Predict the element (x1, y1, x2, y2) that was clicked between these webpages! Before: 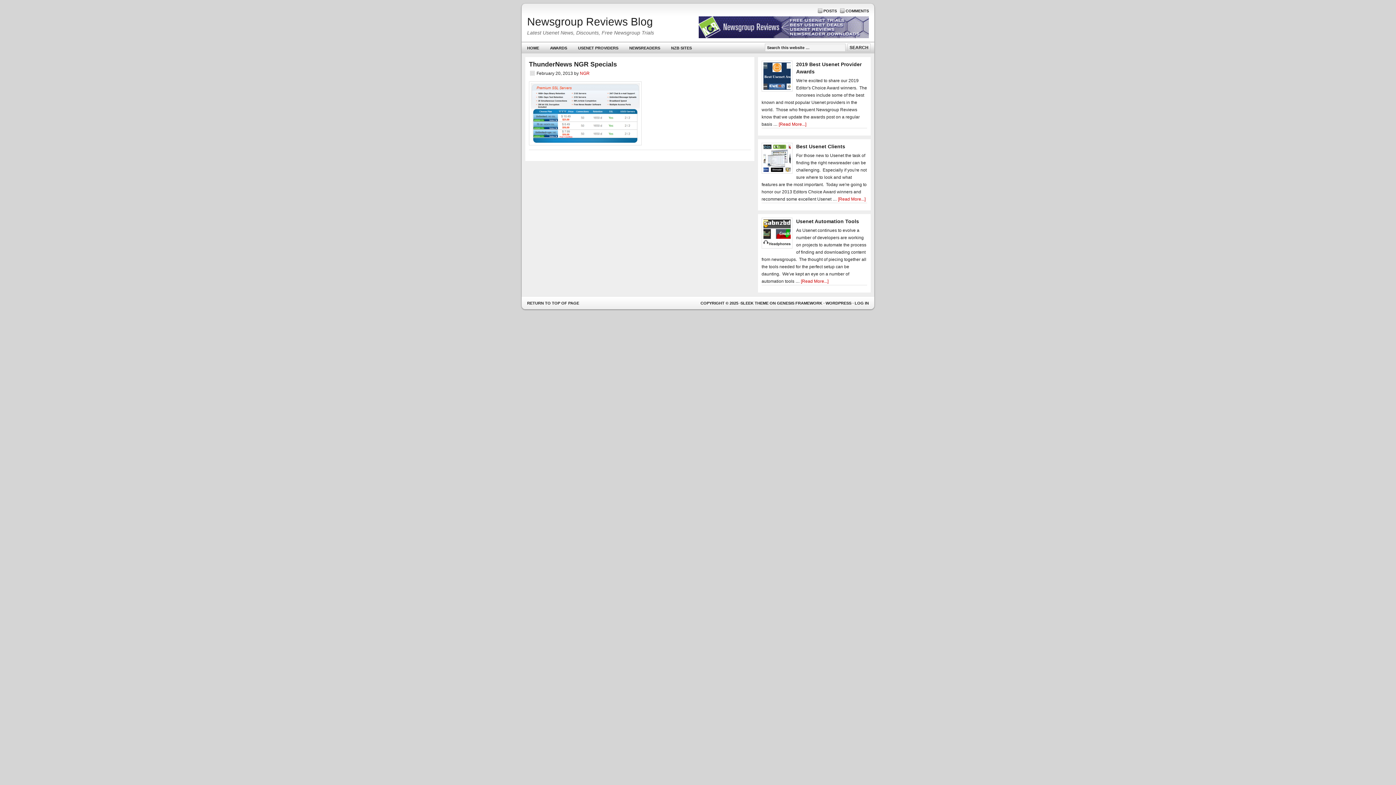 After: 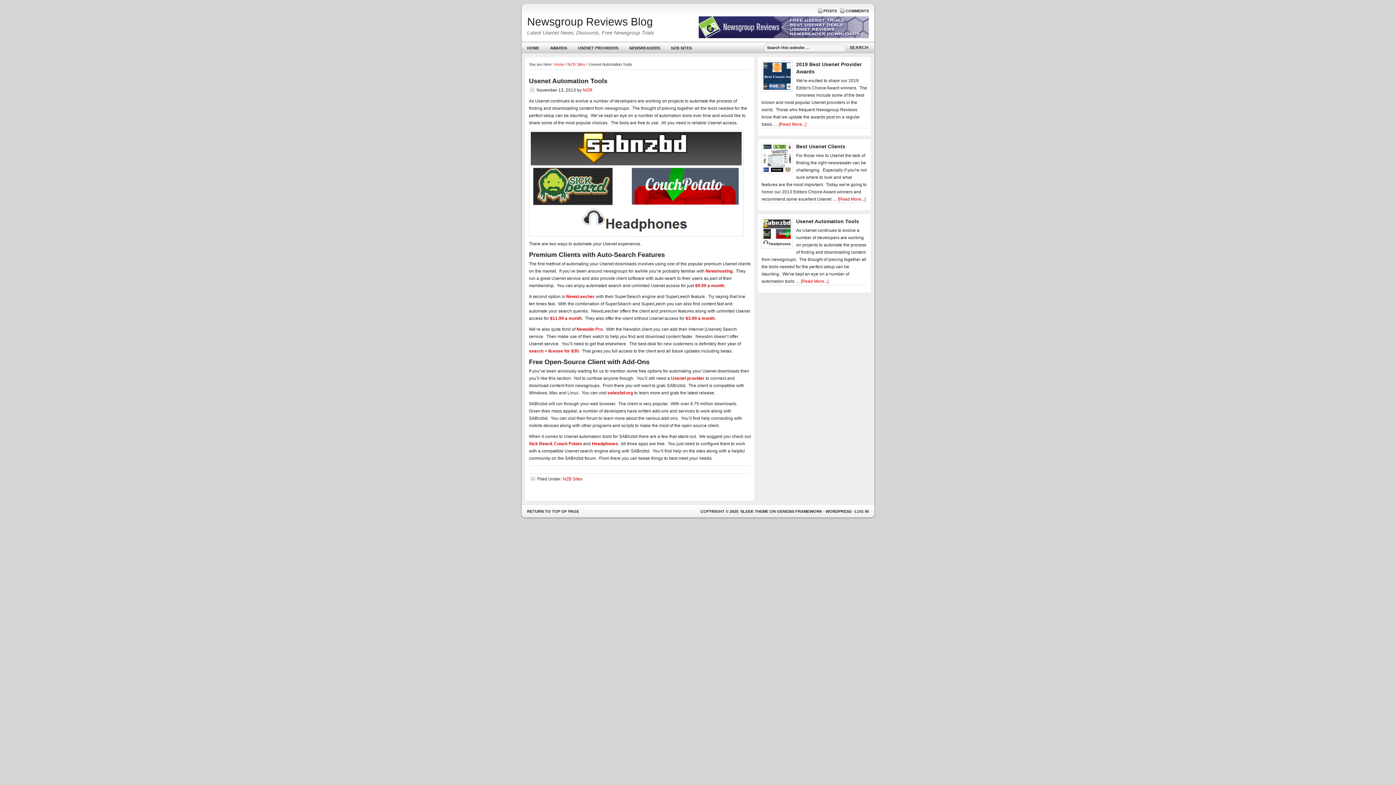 Action: label: [Read More...] bbox: (801, 278, 828, 284)